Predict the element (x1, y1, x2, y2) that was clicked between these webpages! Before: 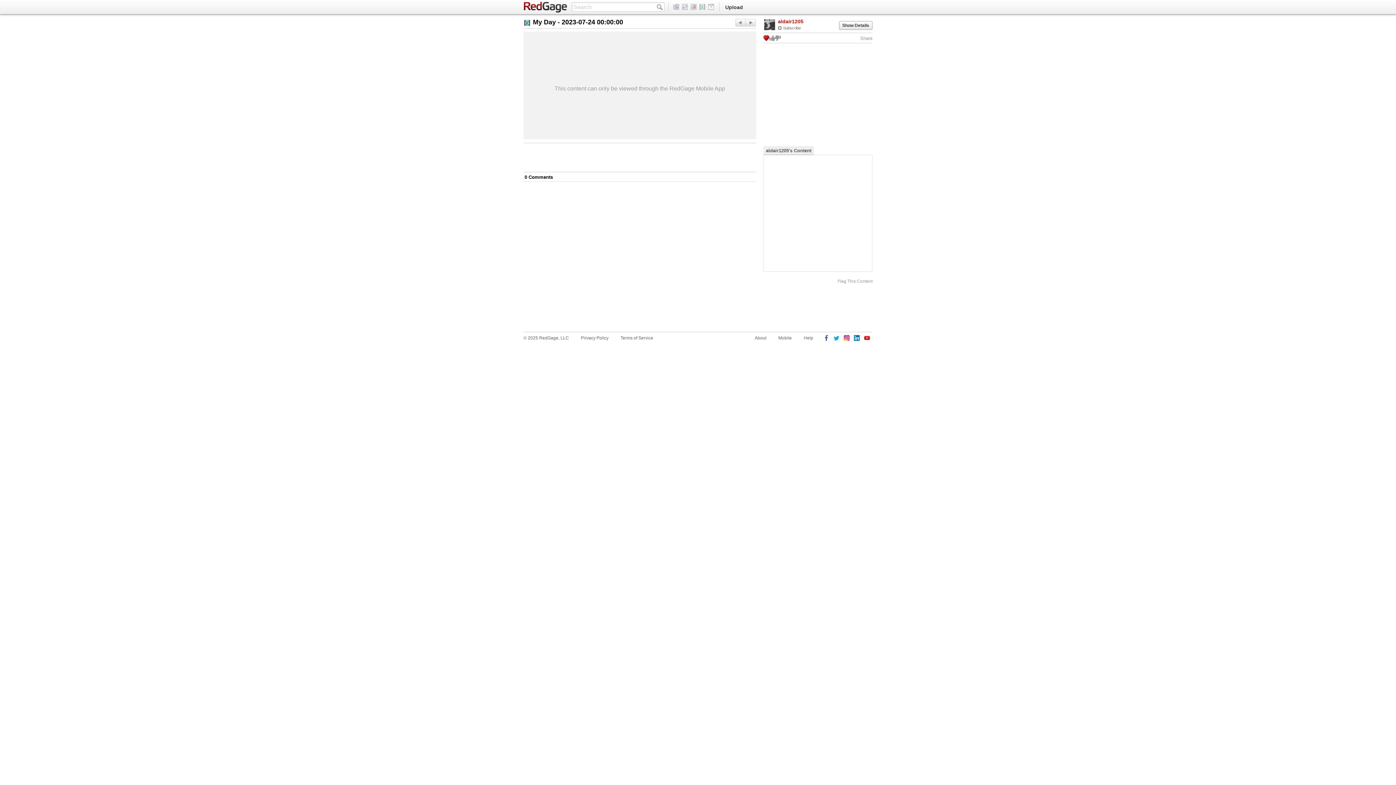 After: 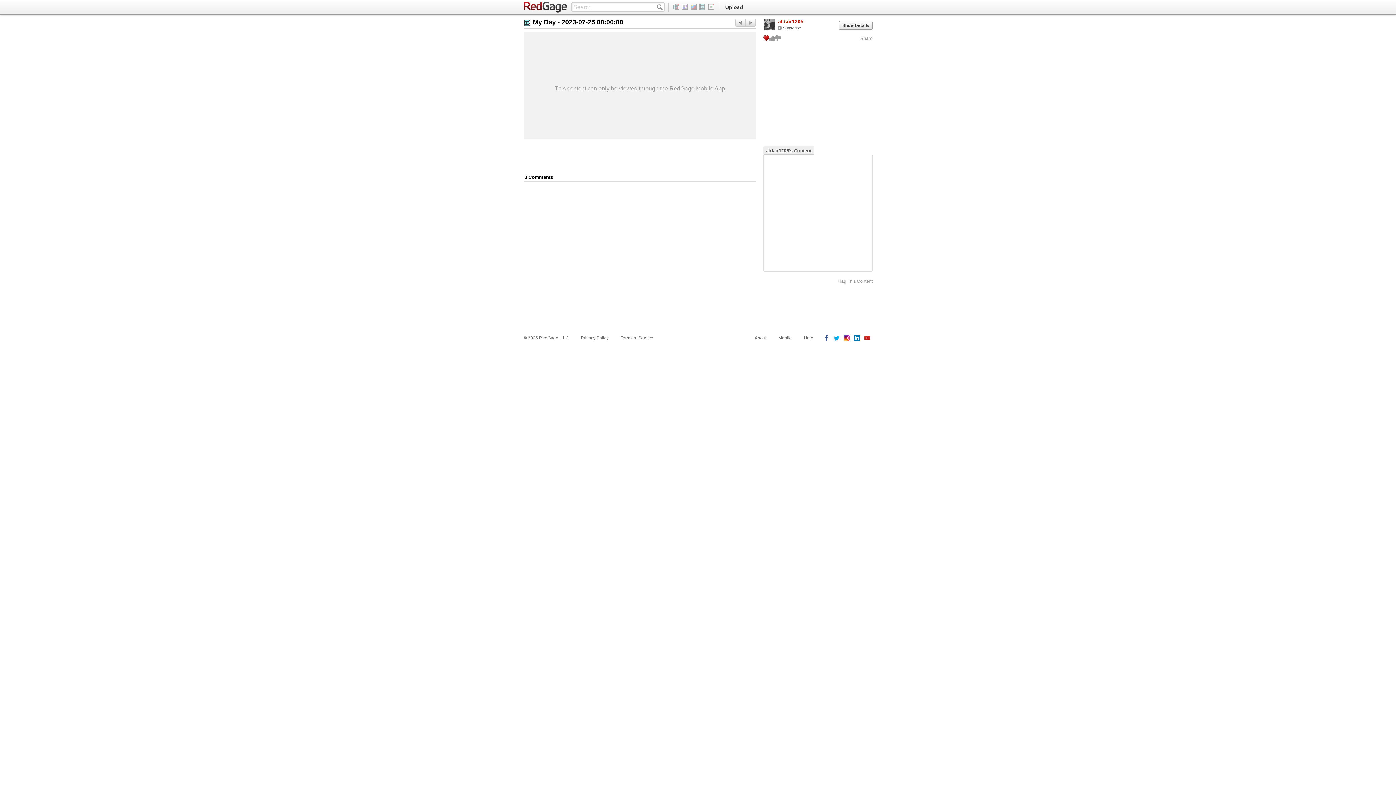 Action: label: Next bbox: (735, 18, 745, 26)